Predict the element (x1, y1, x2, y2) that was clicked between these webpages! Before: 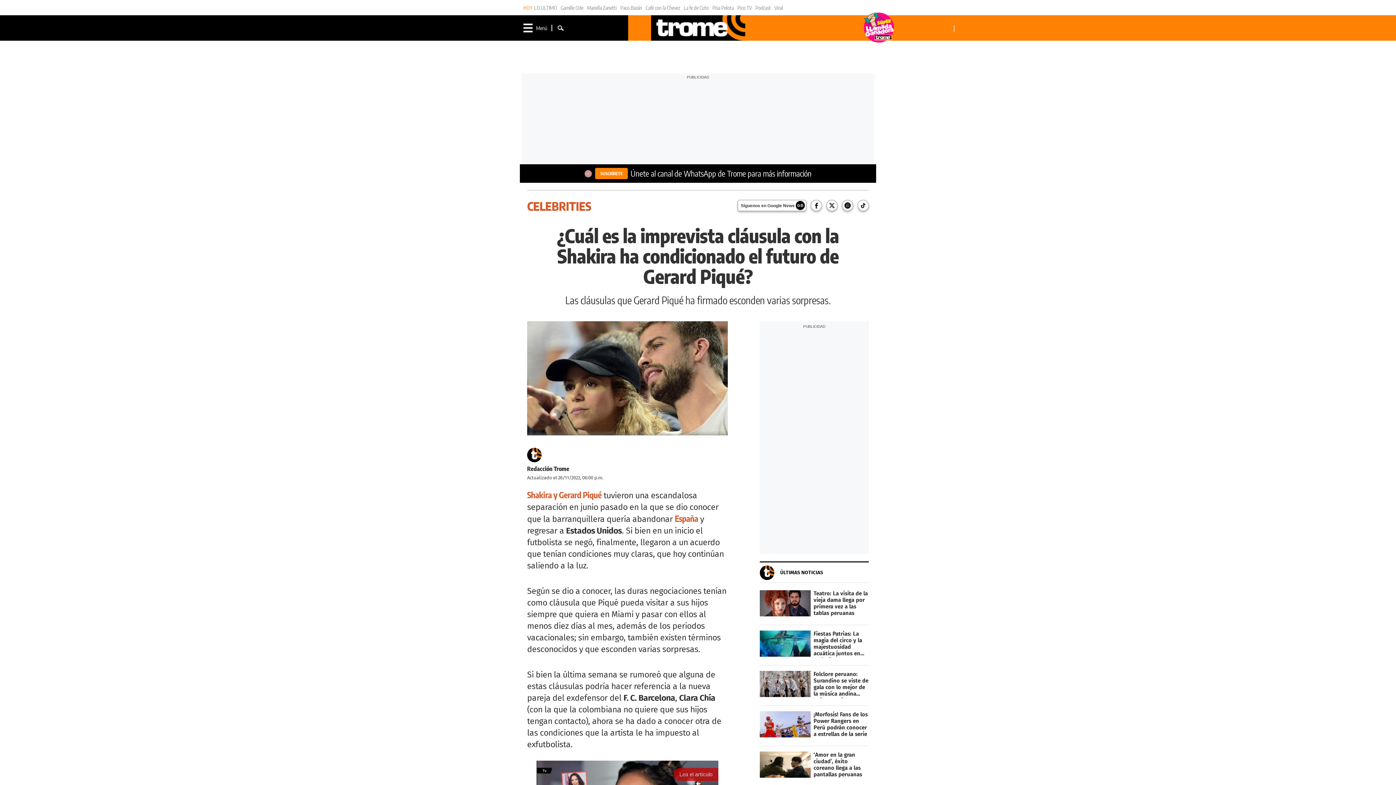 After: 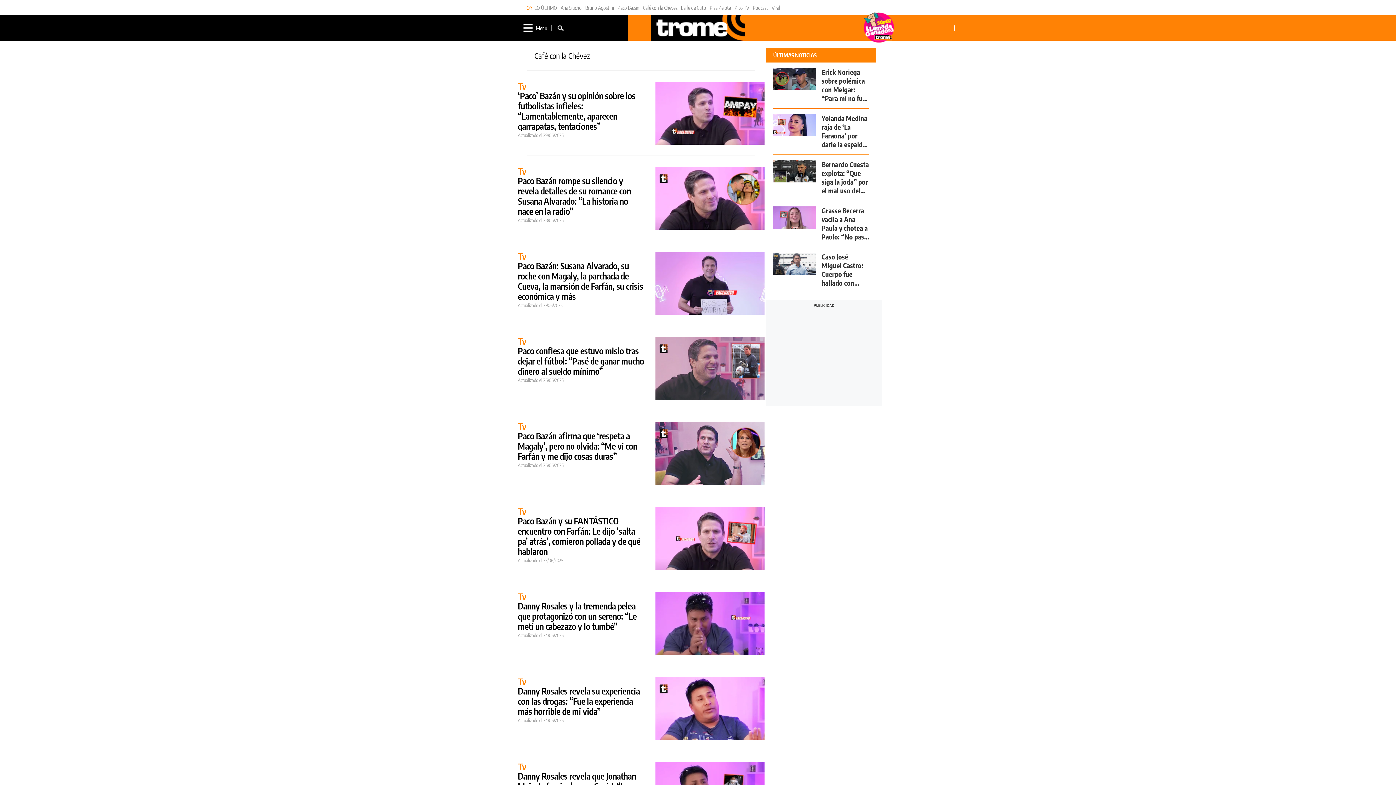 Action: label: Café con la Chevez bbox: (645, 4, 680, 10)